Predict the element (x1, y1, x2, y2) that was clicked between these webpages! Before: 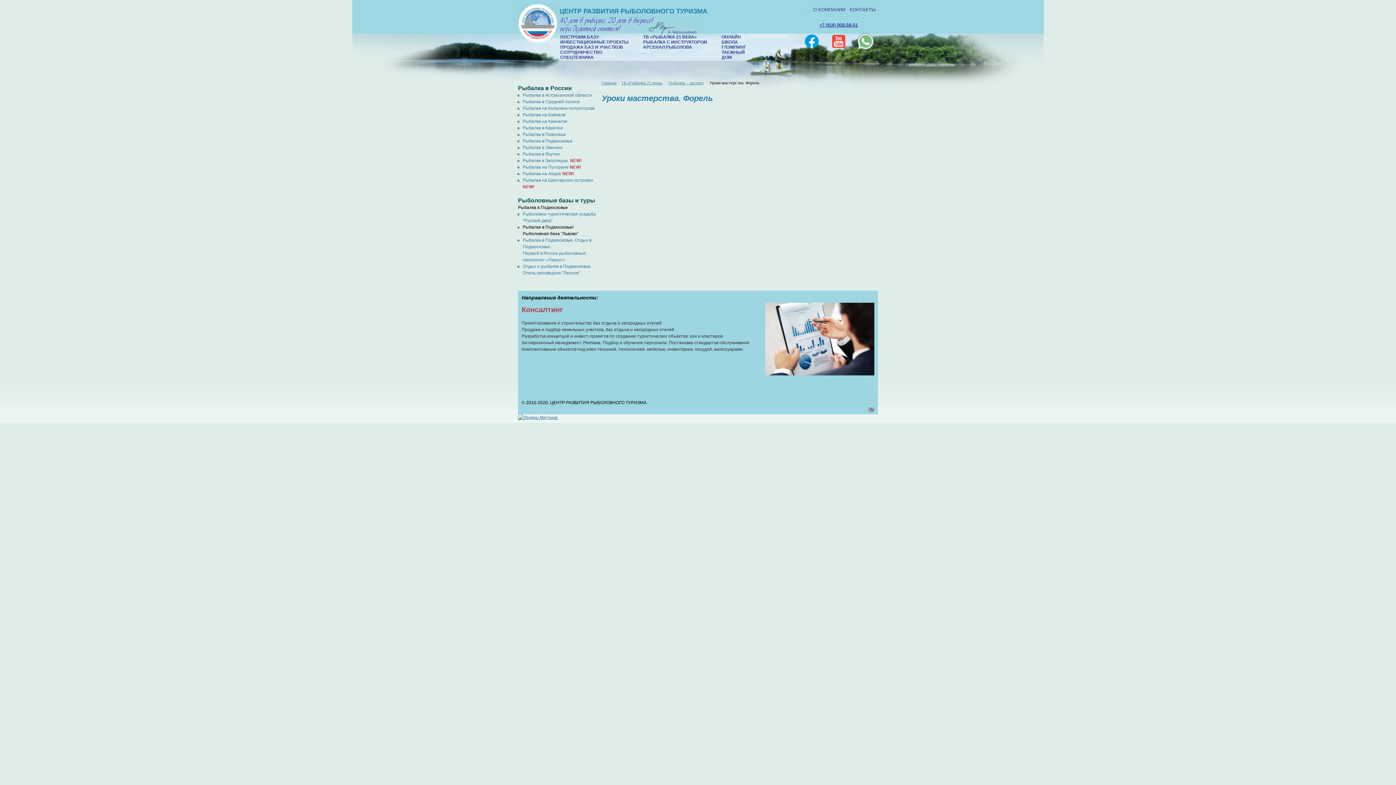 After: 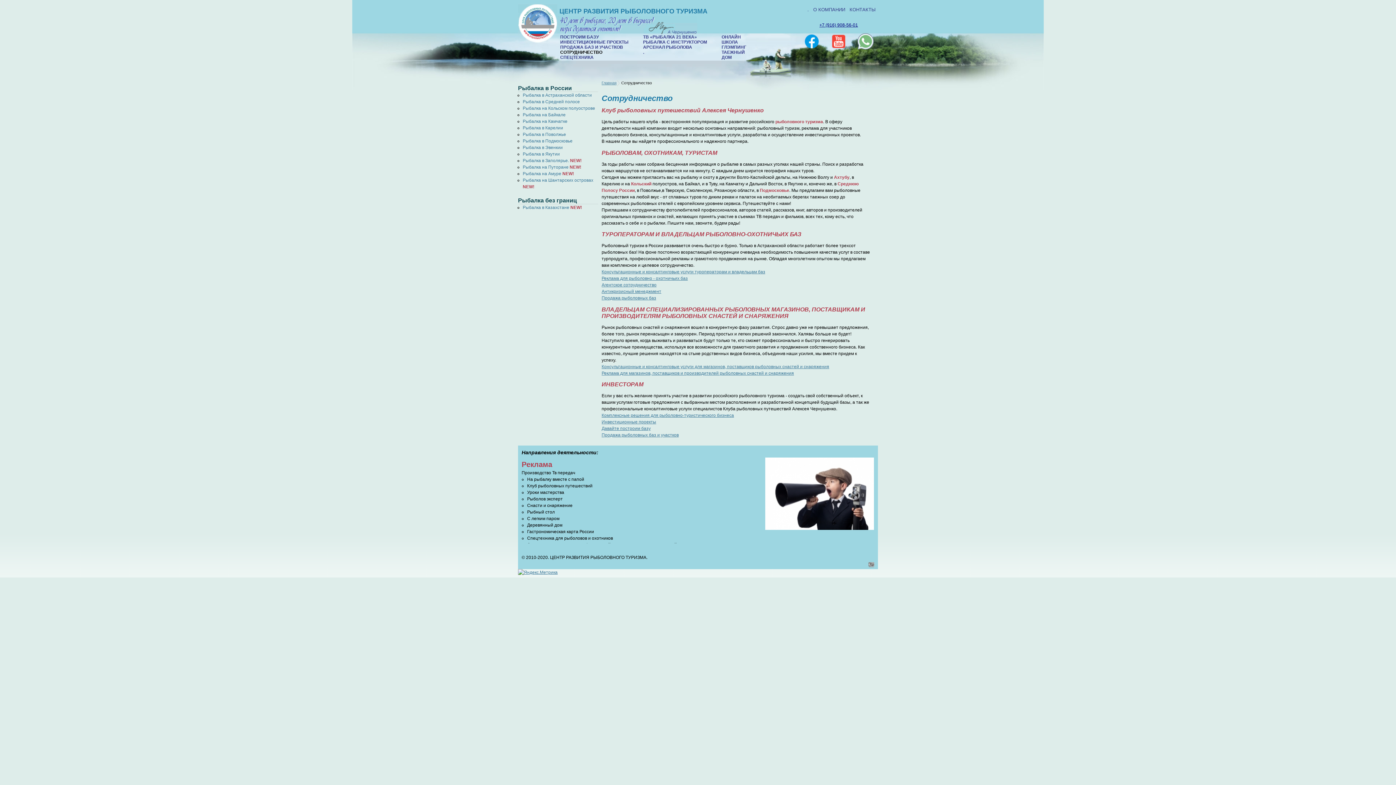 Action: label: СОТРУДНИЧЕСТВО bbox: (560, 49, 602, 54)